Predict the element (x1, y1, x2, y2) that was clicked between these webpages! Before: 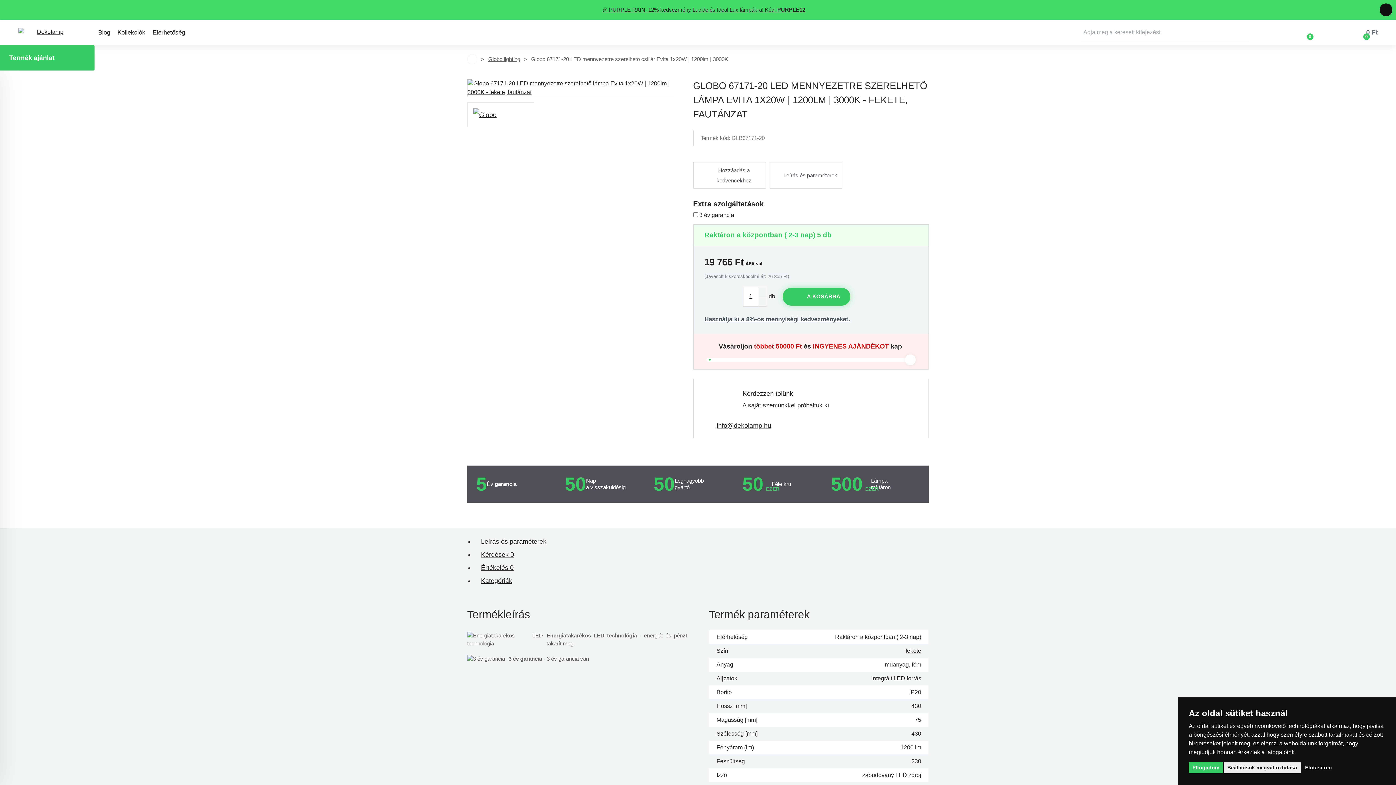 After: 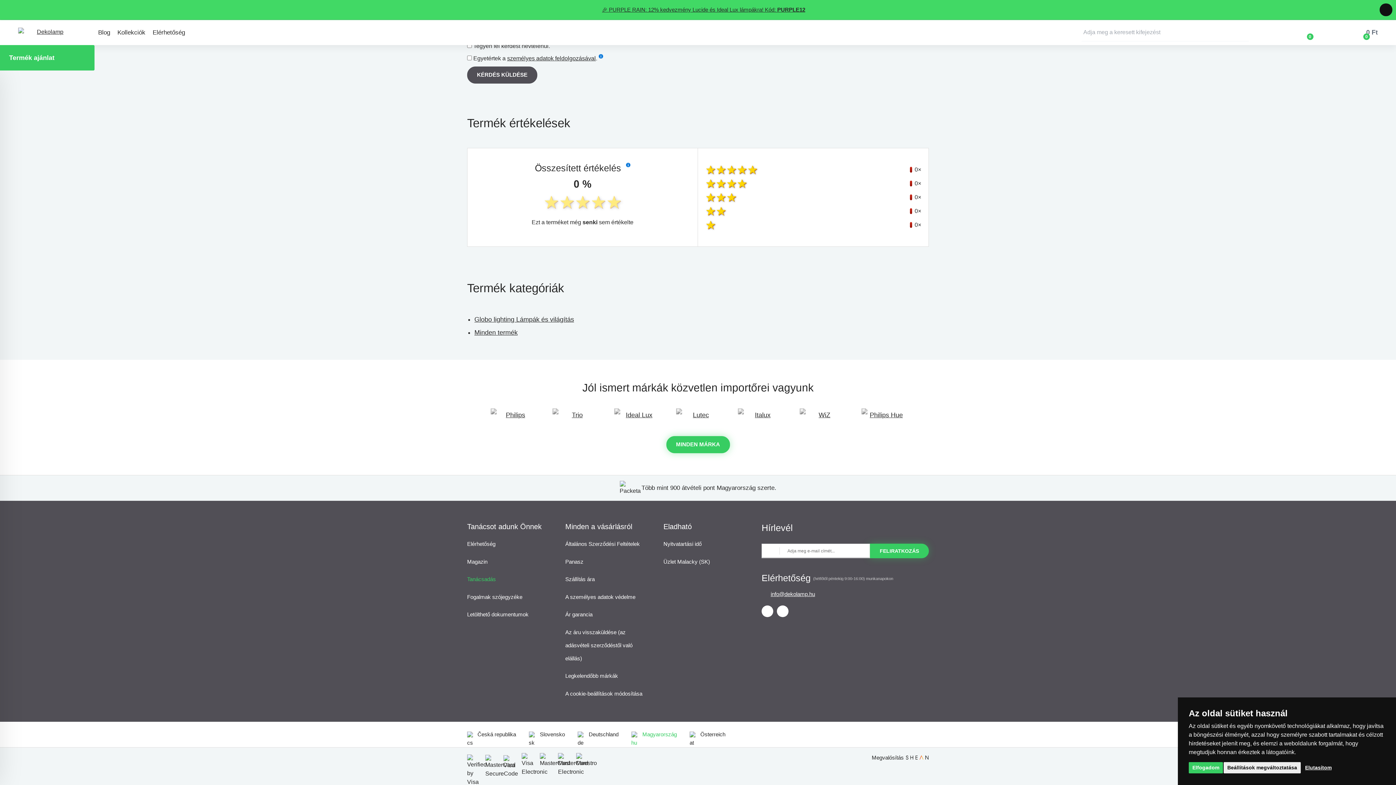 Action: label: Kategóriák bbox: (474, 577, 512, 584)